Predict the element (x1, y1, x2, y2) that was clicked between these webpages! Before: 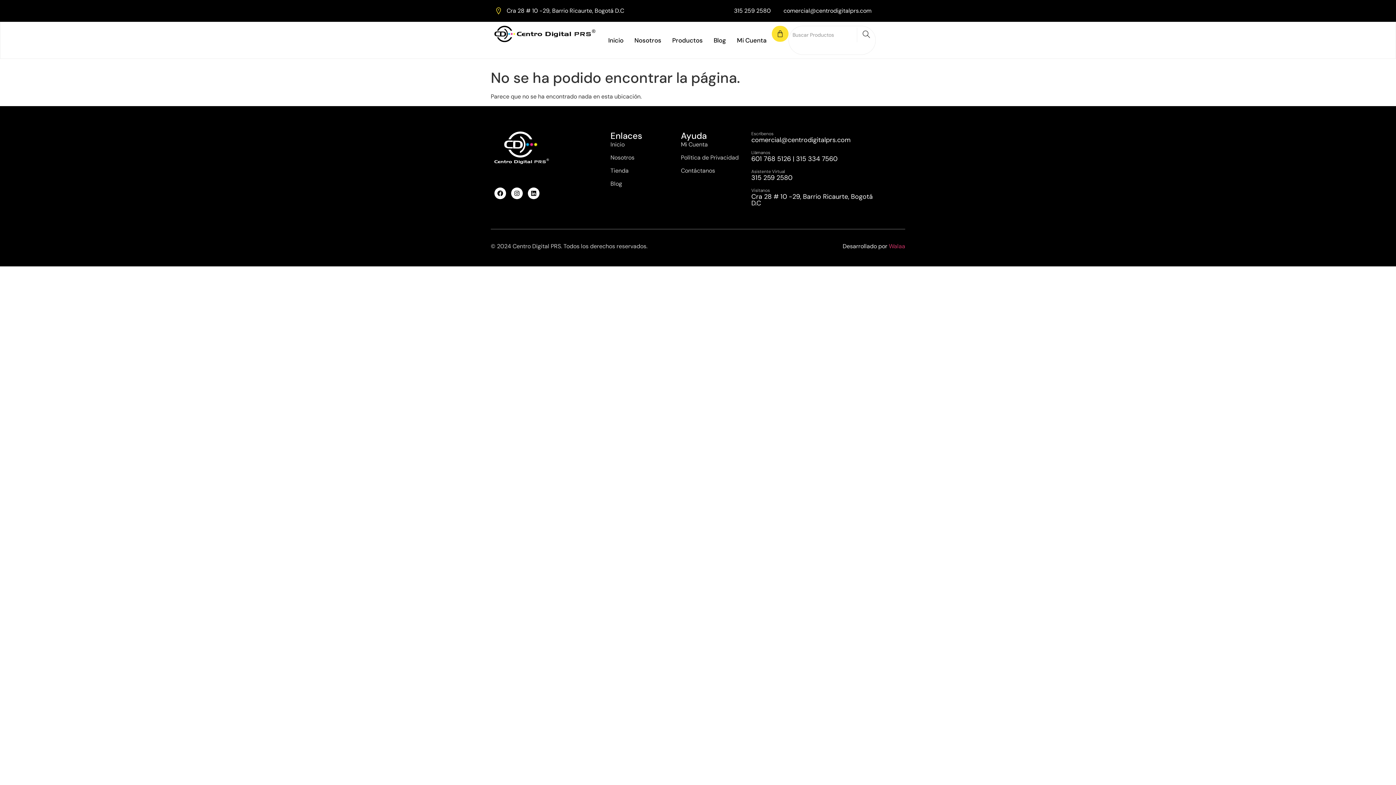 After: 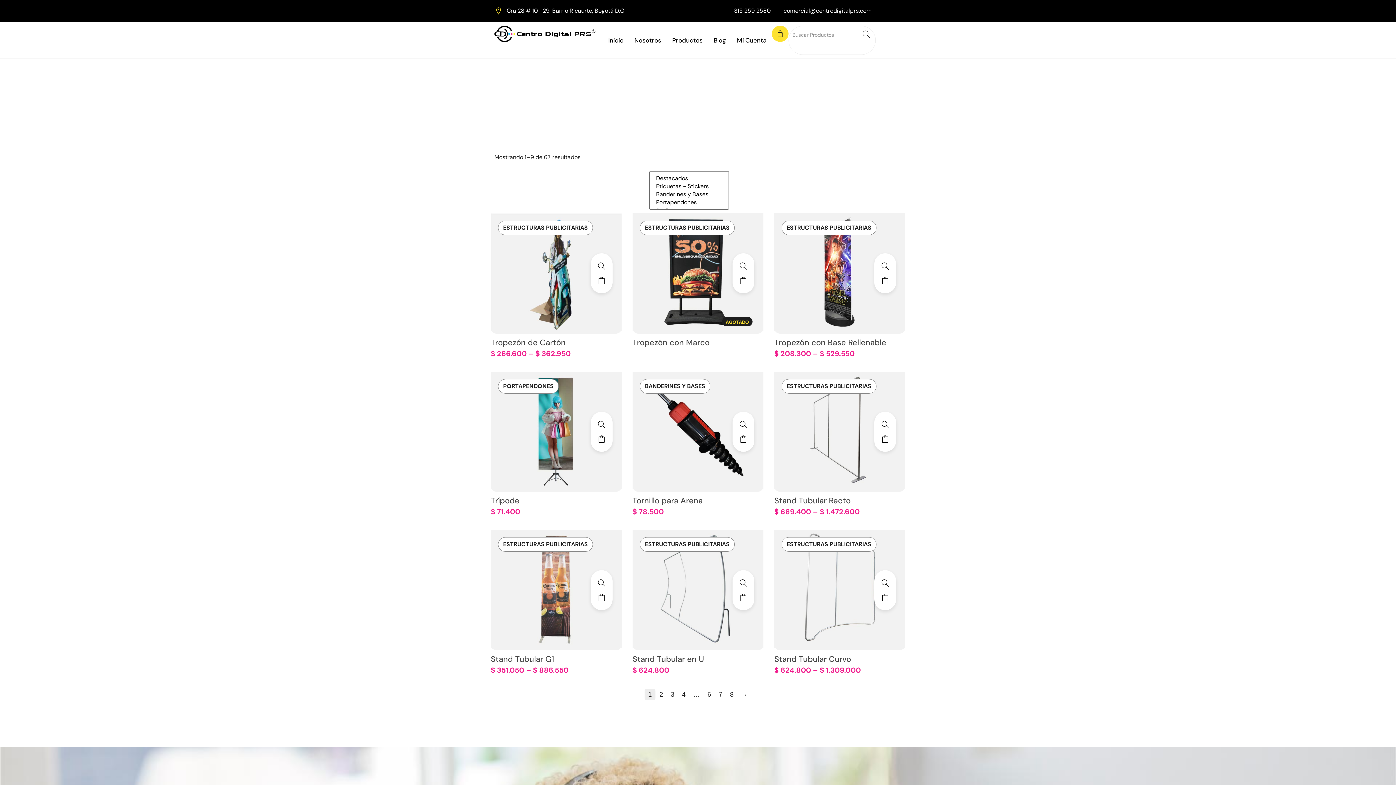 Action: label: Search bbox: (857, 27, 875, 42)